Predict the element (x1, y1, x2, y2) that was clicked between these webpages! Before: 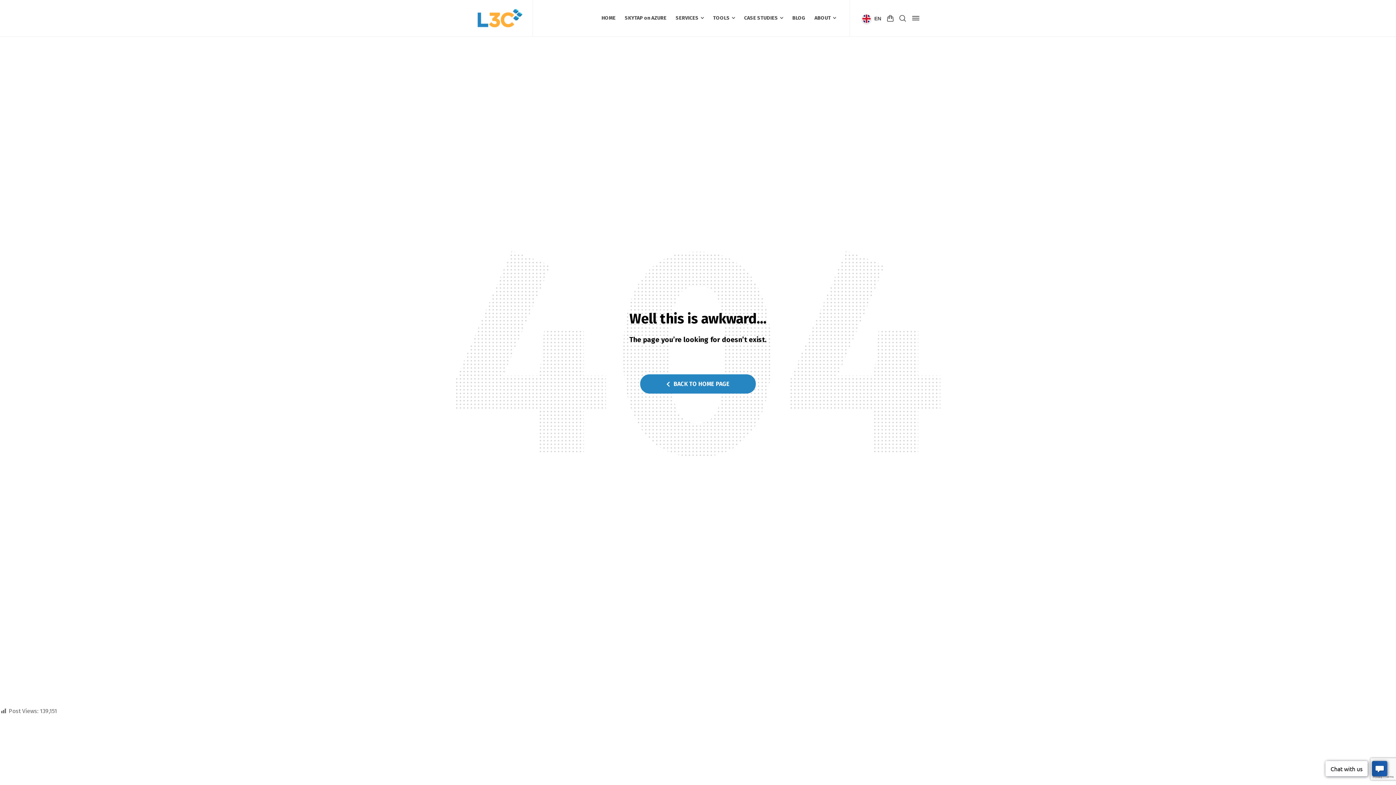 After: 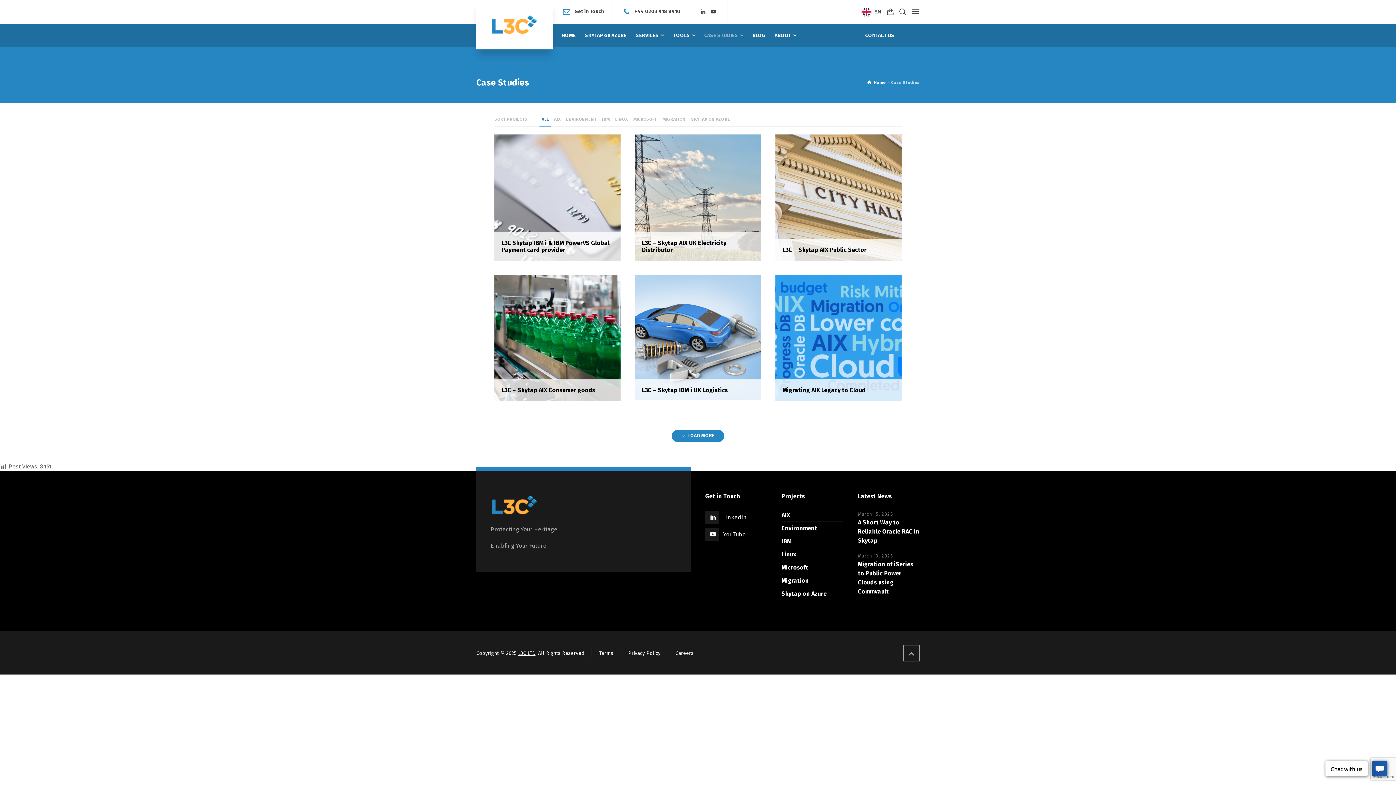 Action: label: CASE STUDIES bbox: (739, 0, 788, 36)